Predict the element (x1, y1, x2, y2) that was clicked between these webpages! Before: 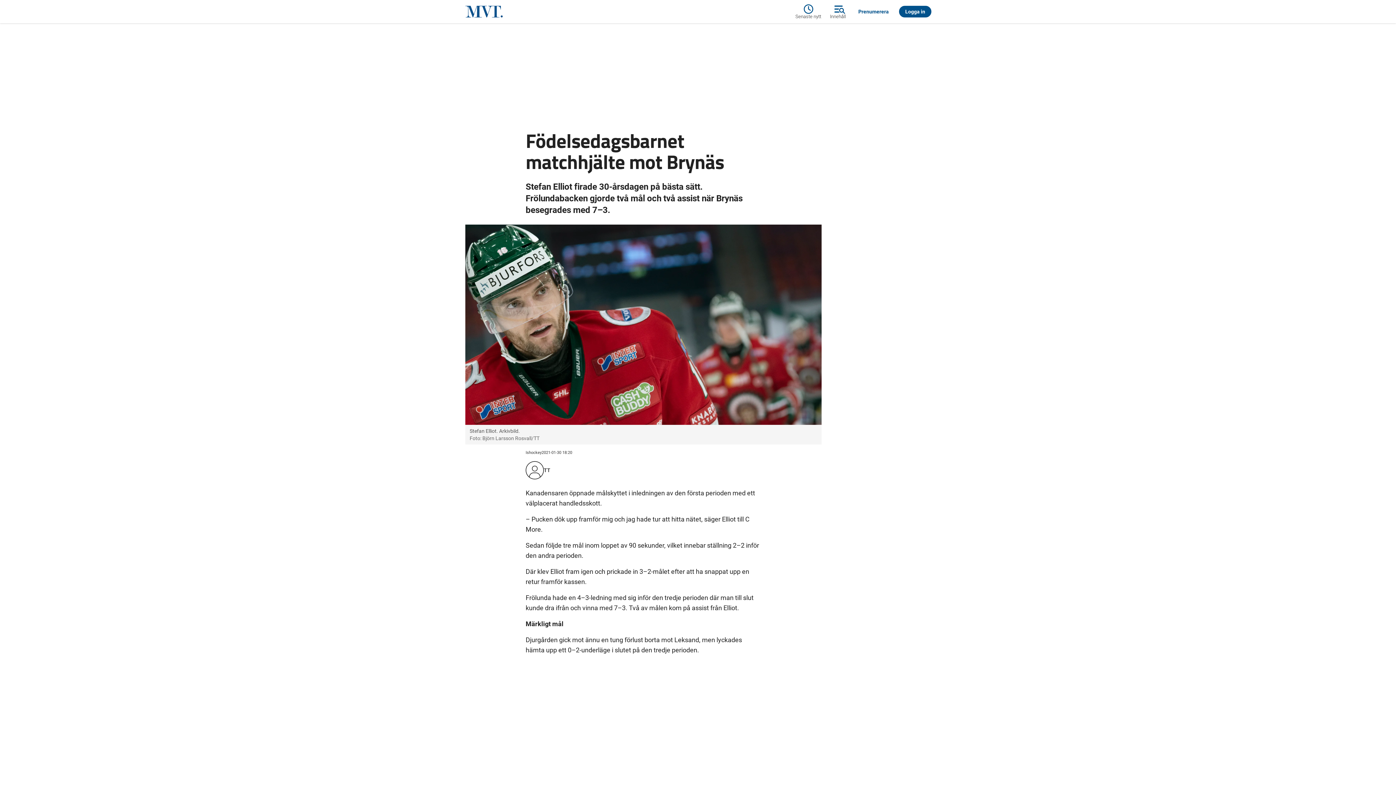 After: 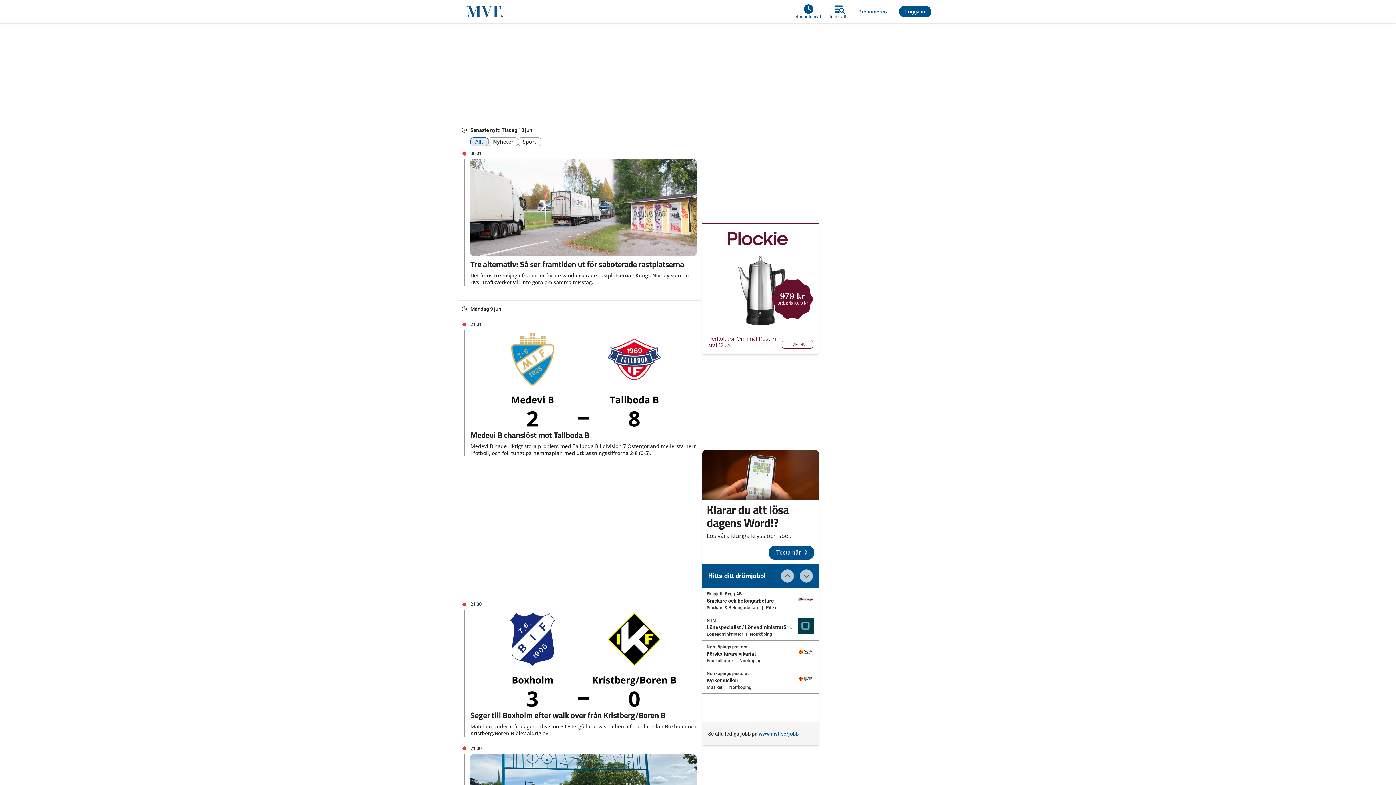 Action: label: Senaste nytt bbox: (795, 2, 825, 20)